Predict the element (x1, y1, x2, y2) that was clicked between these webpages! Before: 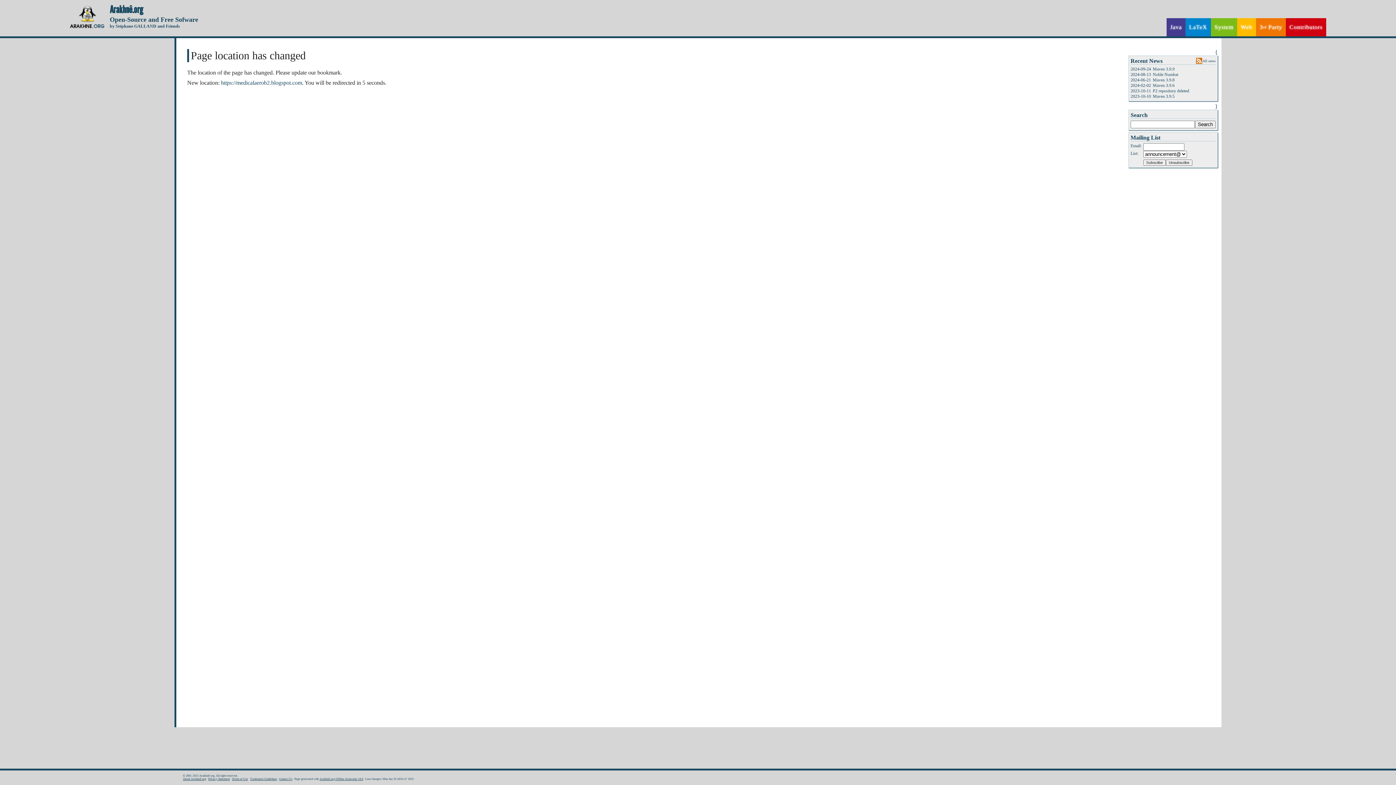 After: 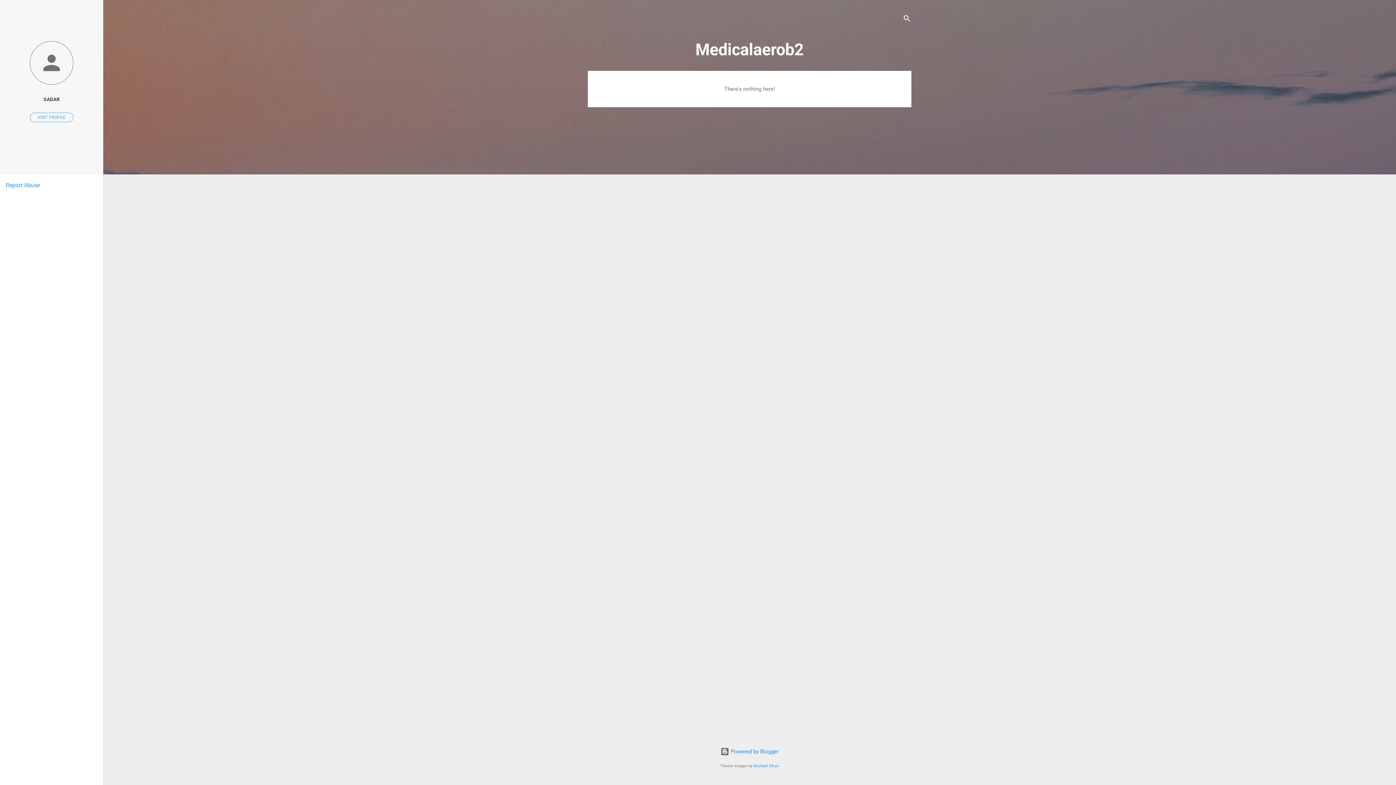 Action: bbox: (221, 79, 302, 85) label: https://medicalaerob2.blogspot.com